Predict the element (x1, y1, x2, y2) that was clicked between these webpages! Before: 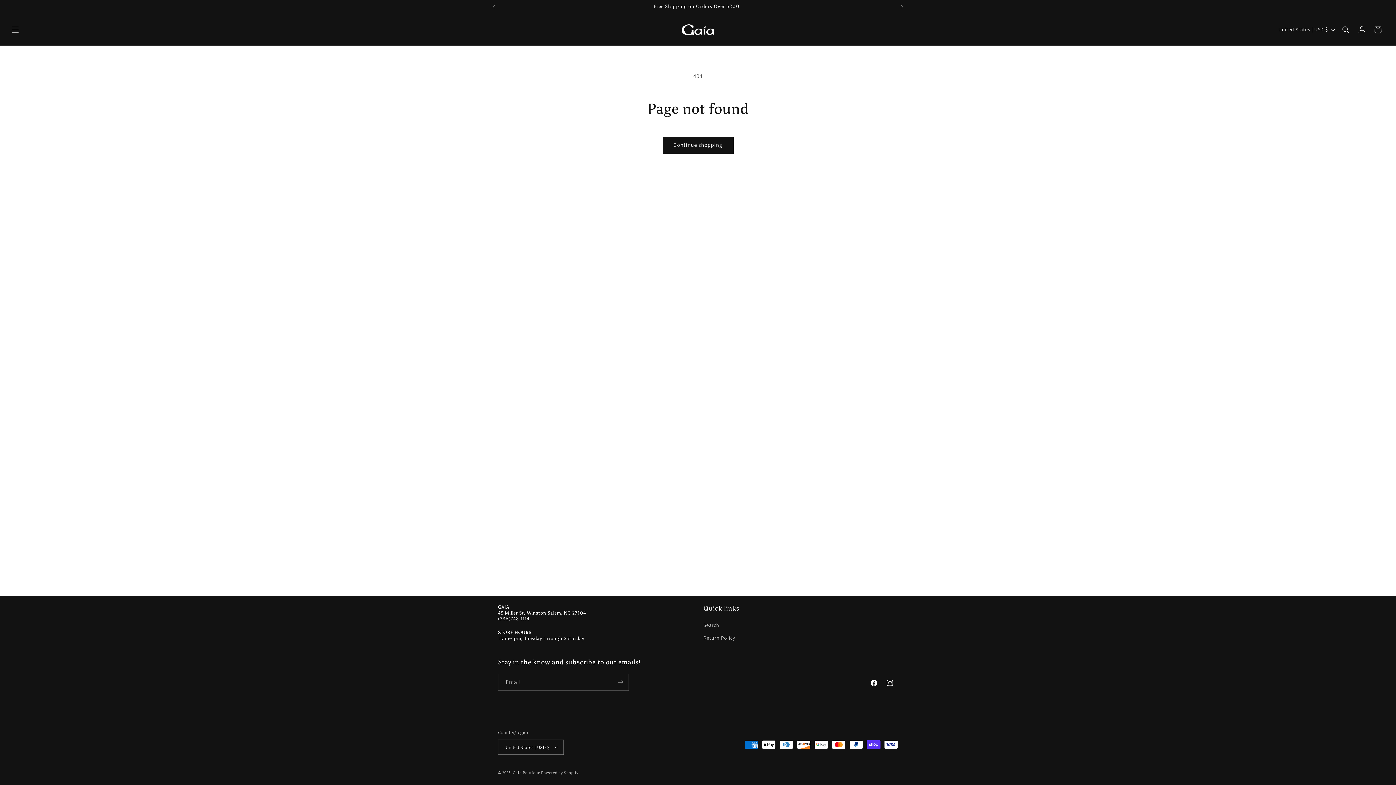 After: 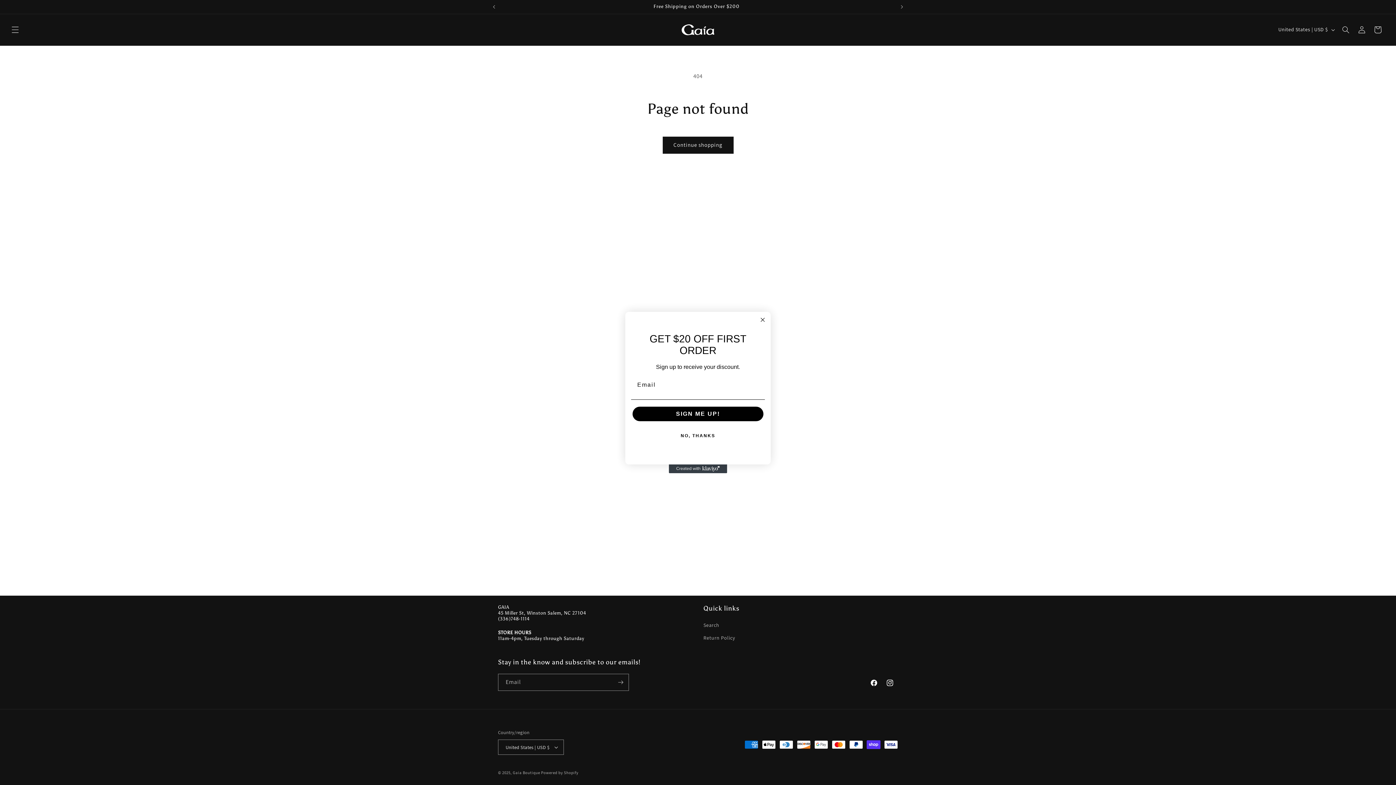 Action: bbox: (498, 740, 564, 755) label: United States | USD $